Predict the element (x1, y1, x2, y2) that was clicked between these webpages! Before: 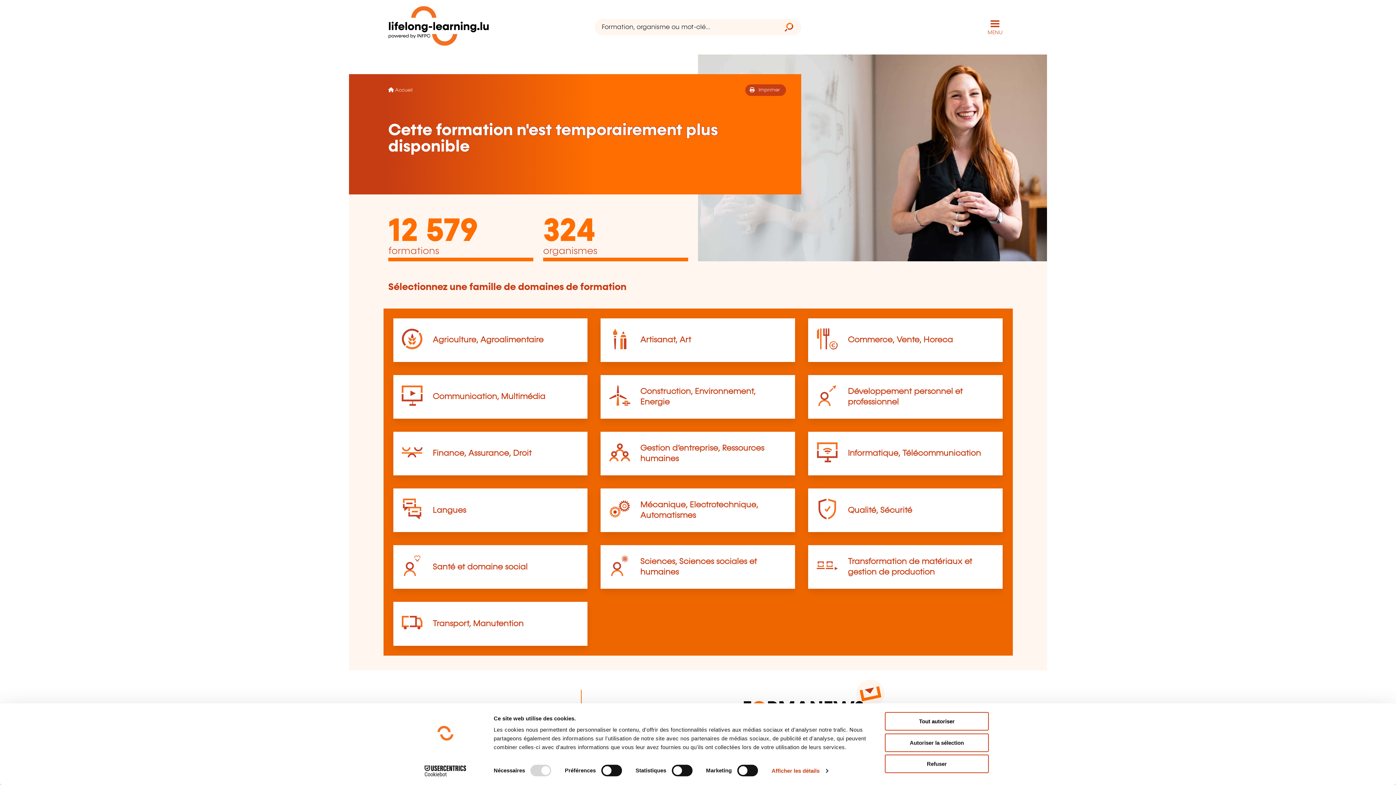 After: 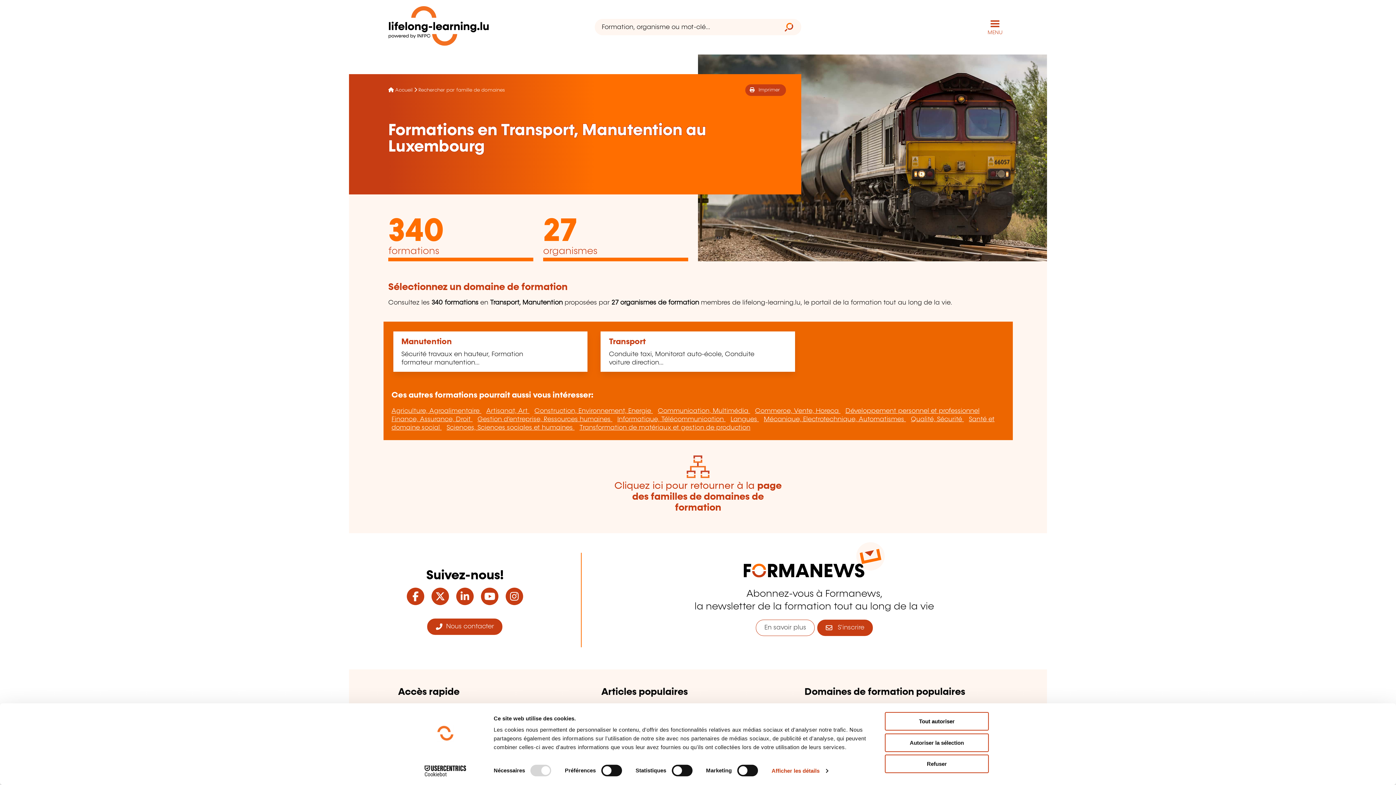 Action: label: Transport, Manutention bbox: (432, 619, 523, 628)